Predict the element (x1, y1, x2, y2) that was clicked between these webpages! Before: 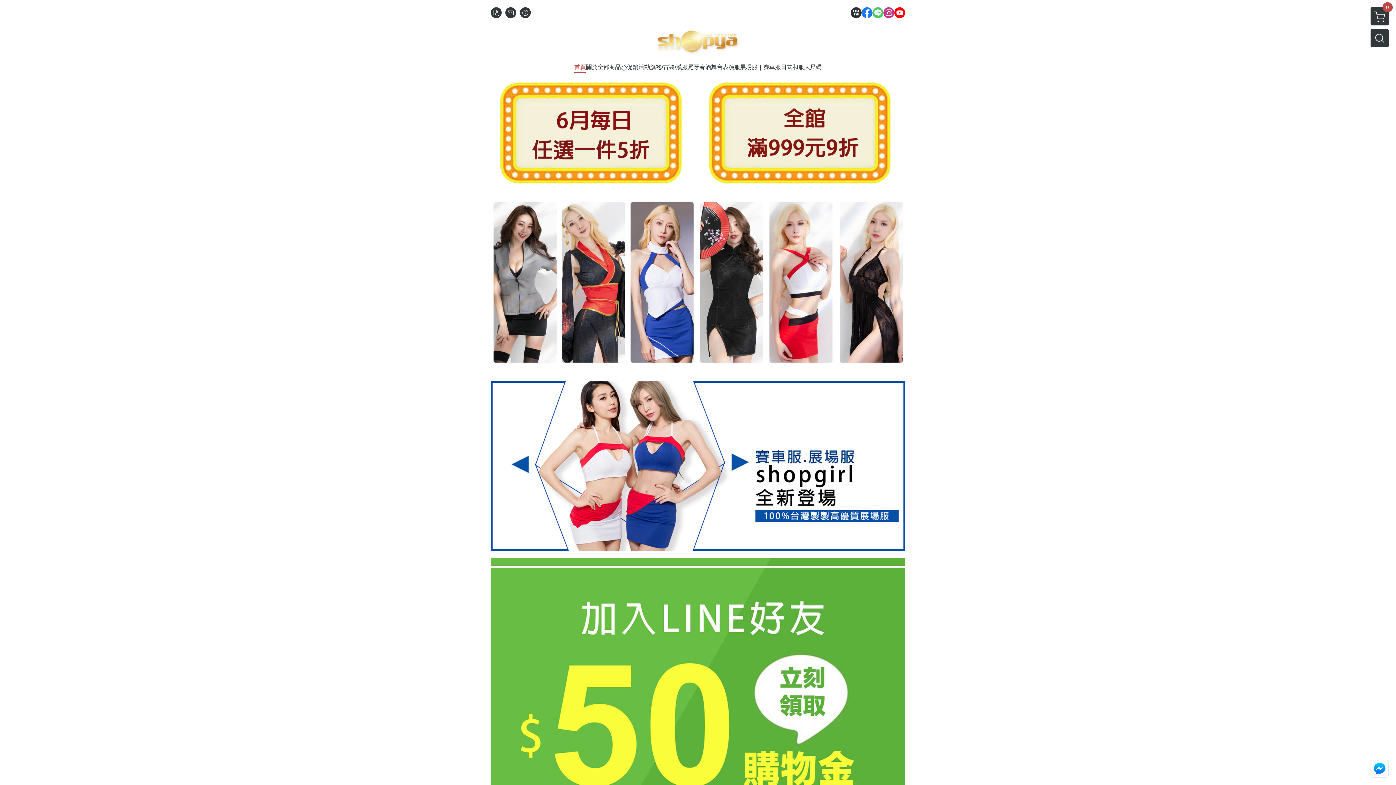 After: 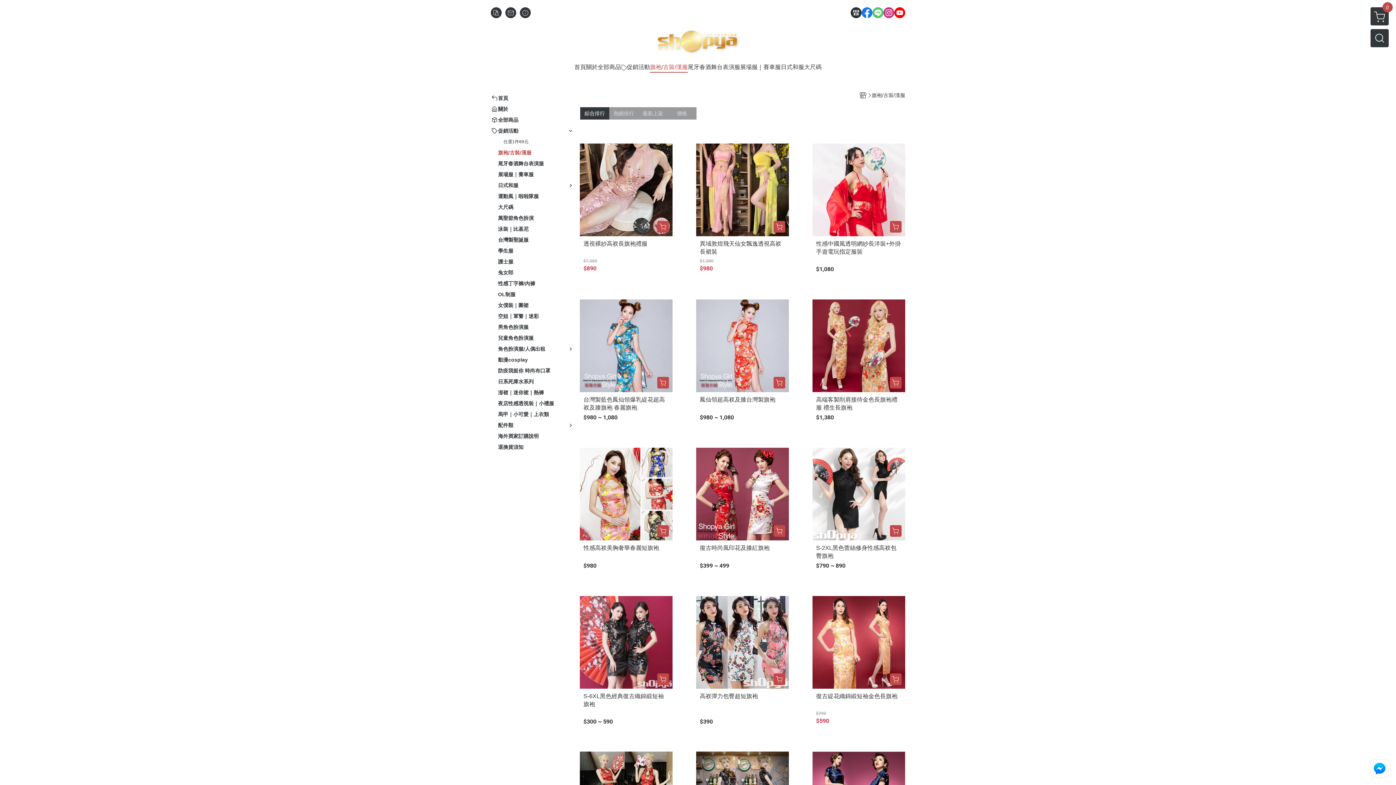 Action: bbox: (650, 62, 688, 72) label: 旗袍/古裝/漢服